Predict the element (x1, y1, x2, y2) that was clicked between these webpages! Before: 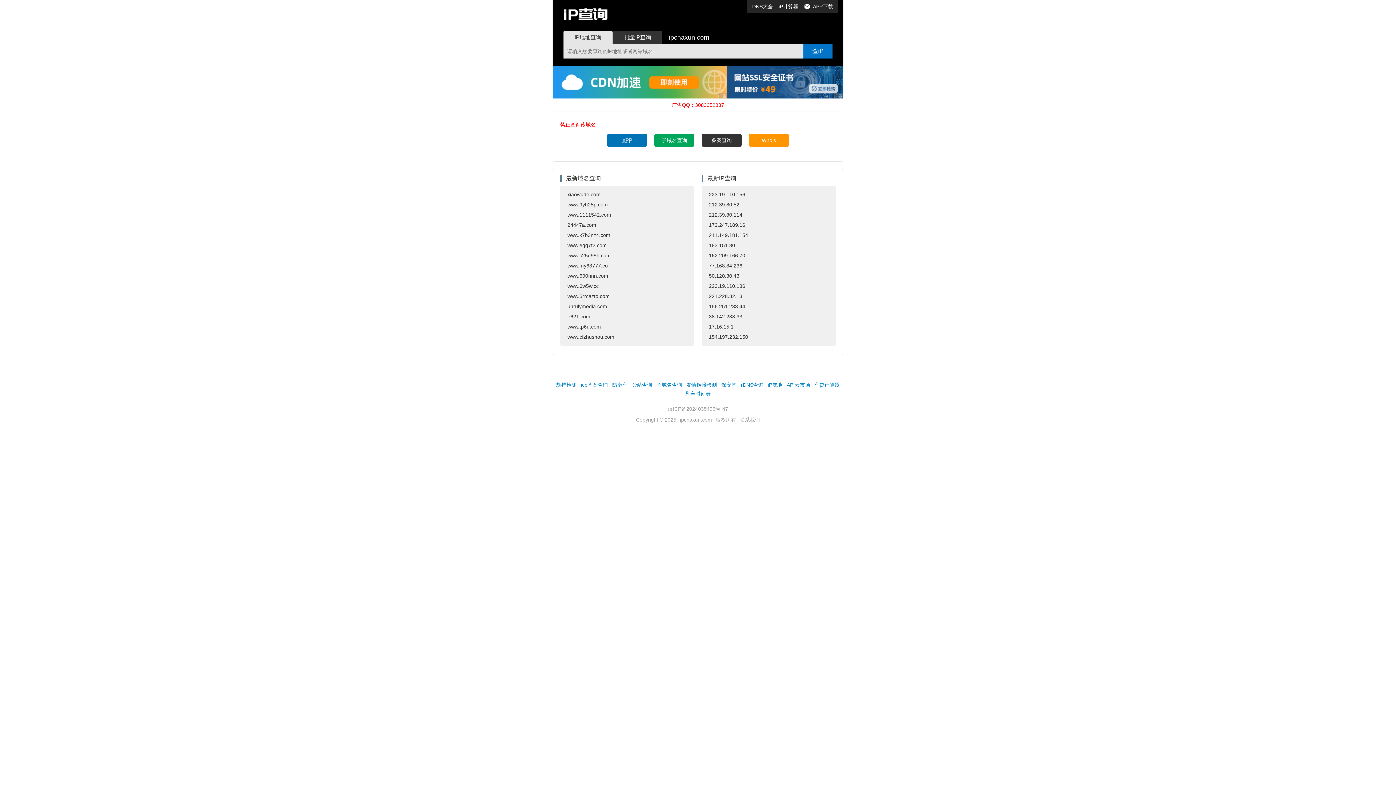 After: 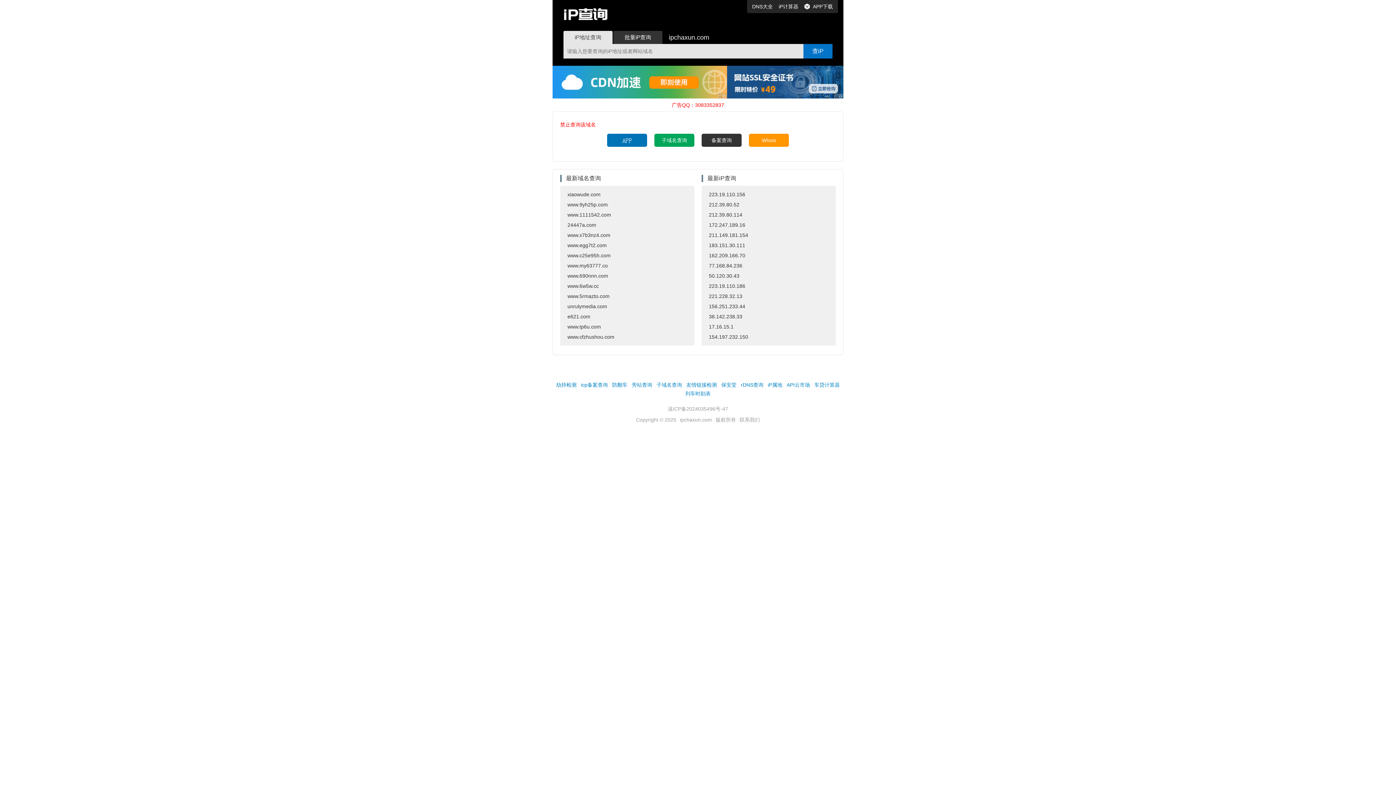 Action: bbox: (766, 382, 784, 388) label: iP属地